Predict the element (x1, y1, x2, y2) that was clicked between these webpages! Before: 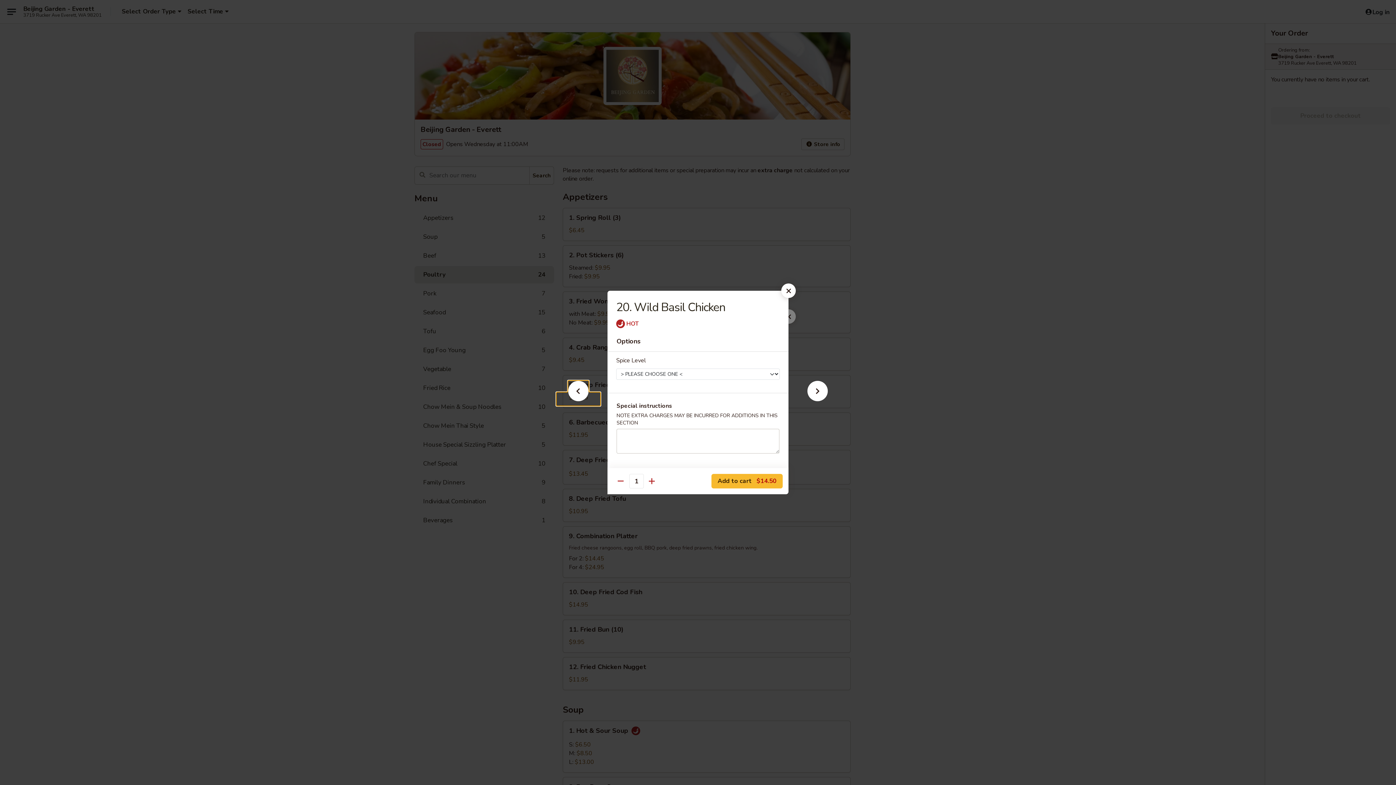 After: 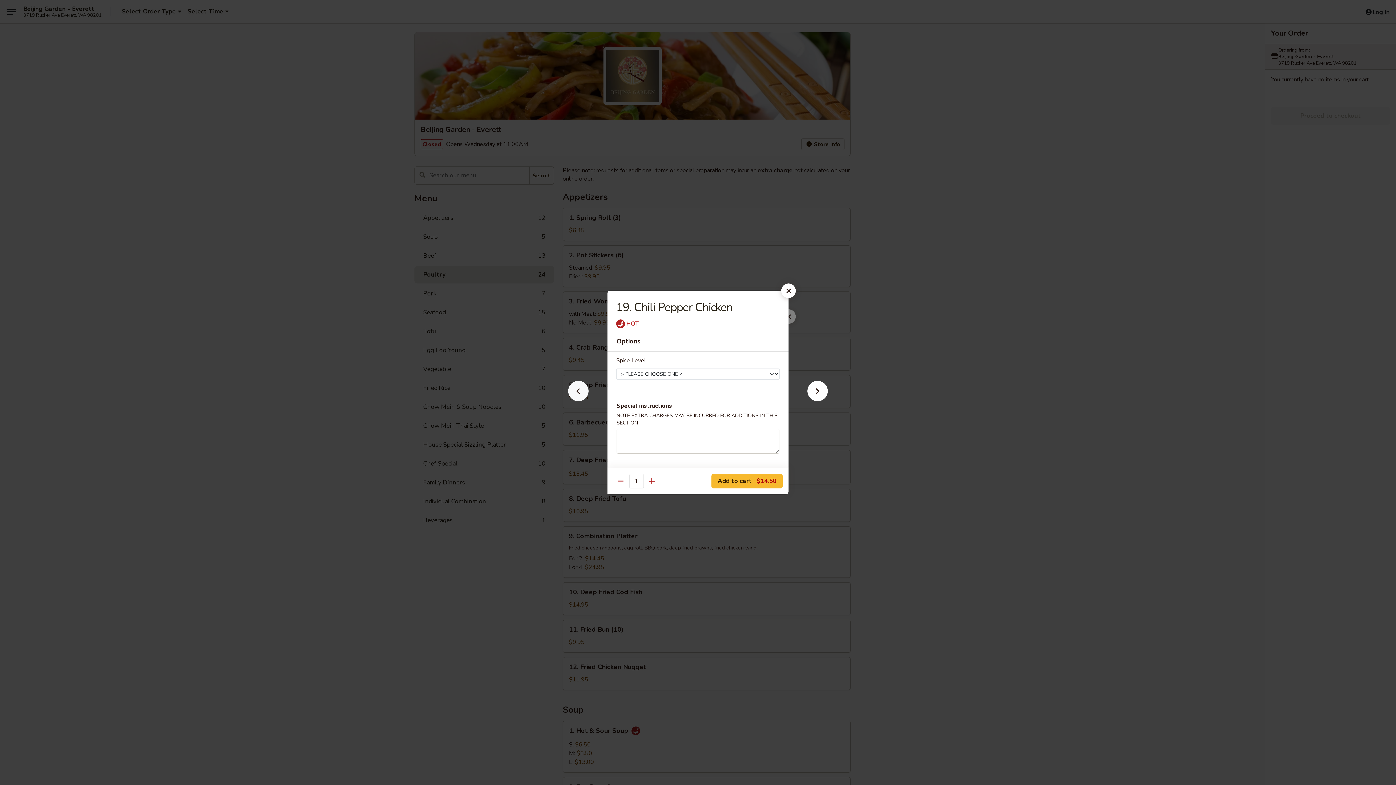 Action: bbox: (556, 392, 600, 405)